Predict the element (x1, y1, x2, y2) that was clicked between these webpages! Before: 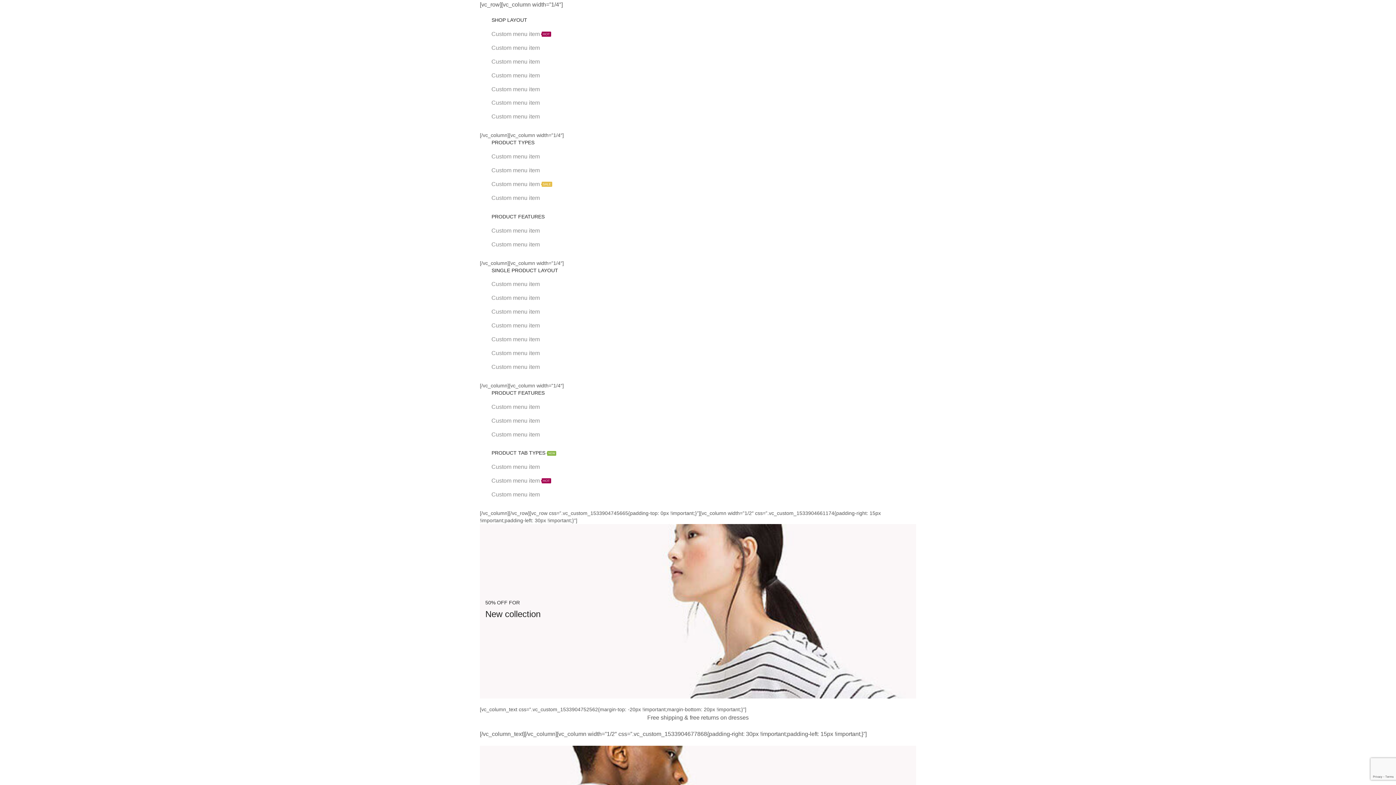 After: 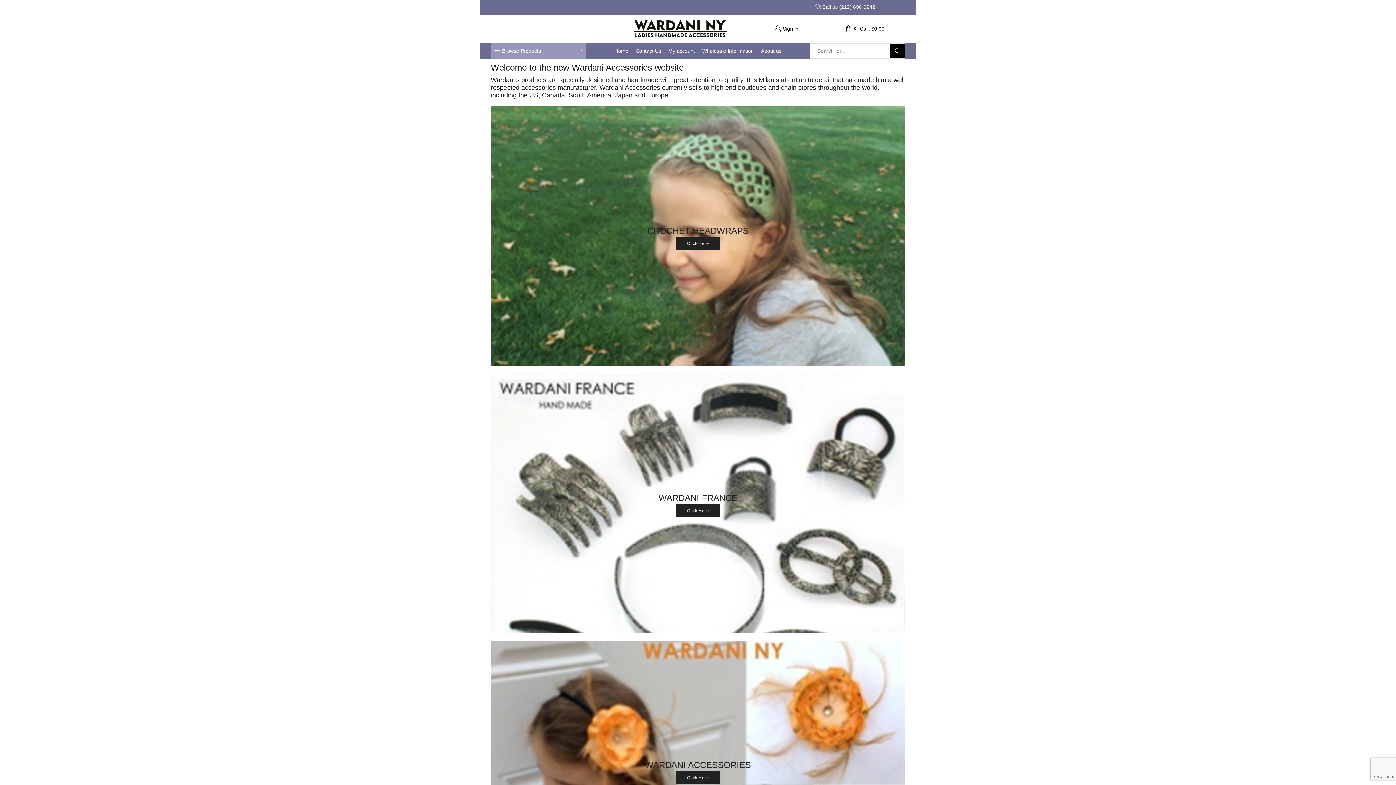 Action: bbox: (480, 427, 916, 438) label: Custom menu item